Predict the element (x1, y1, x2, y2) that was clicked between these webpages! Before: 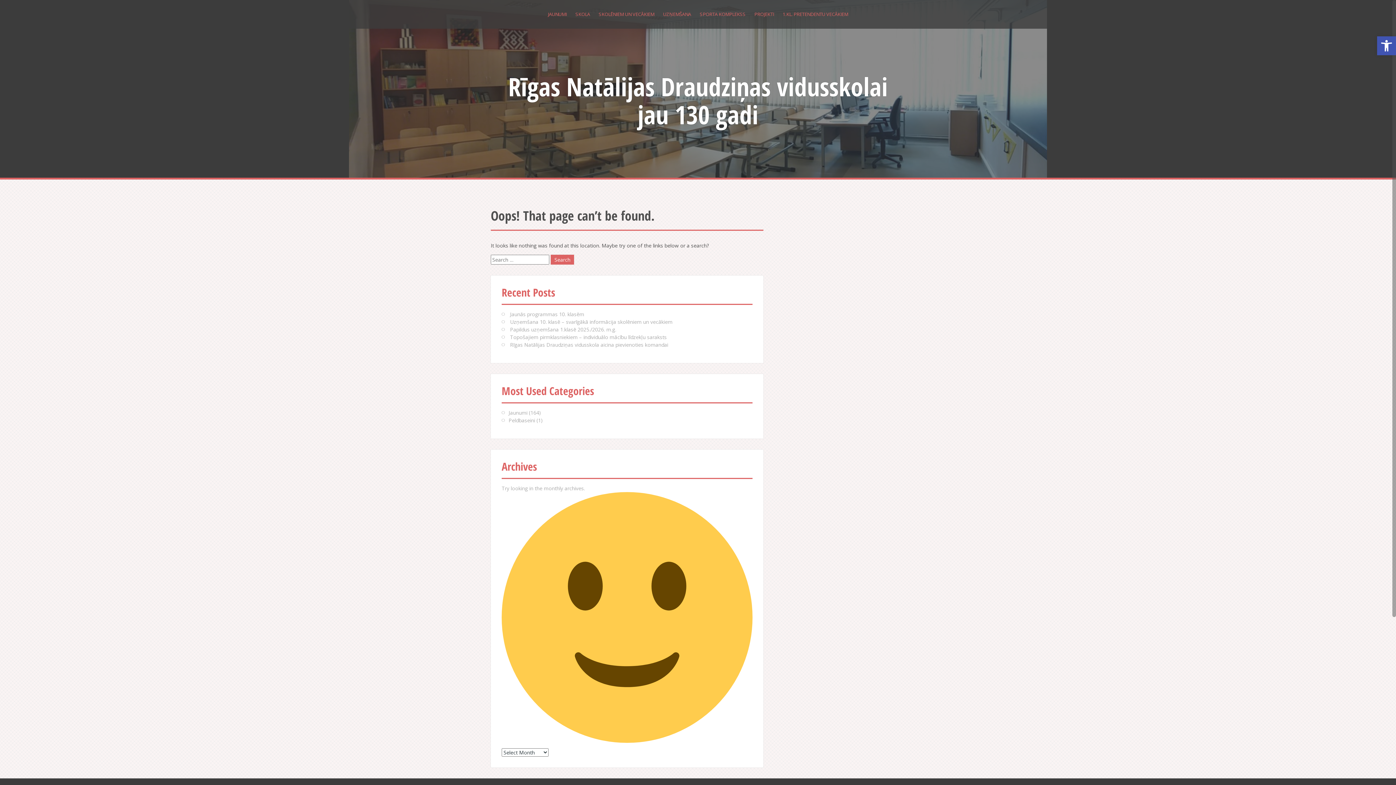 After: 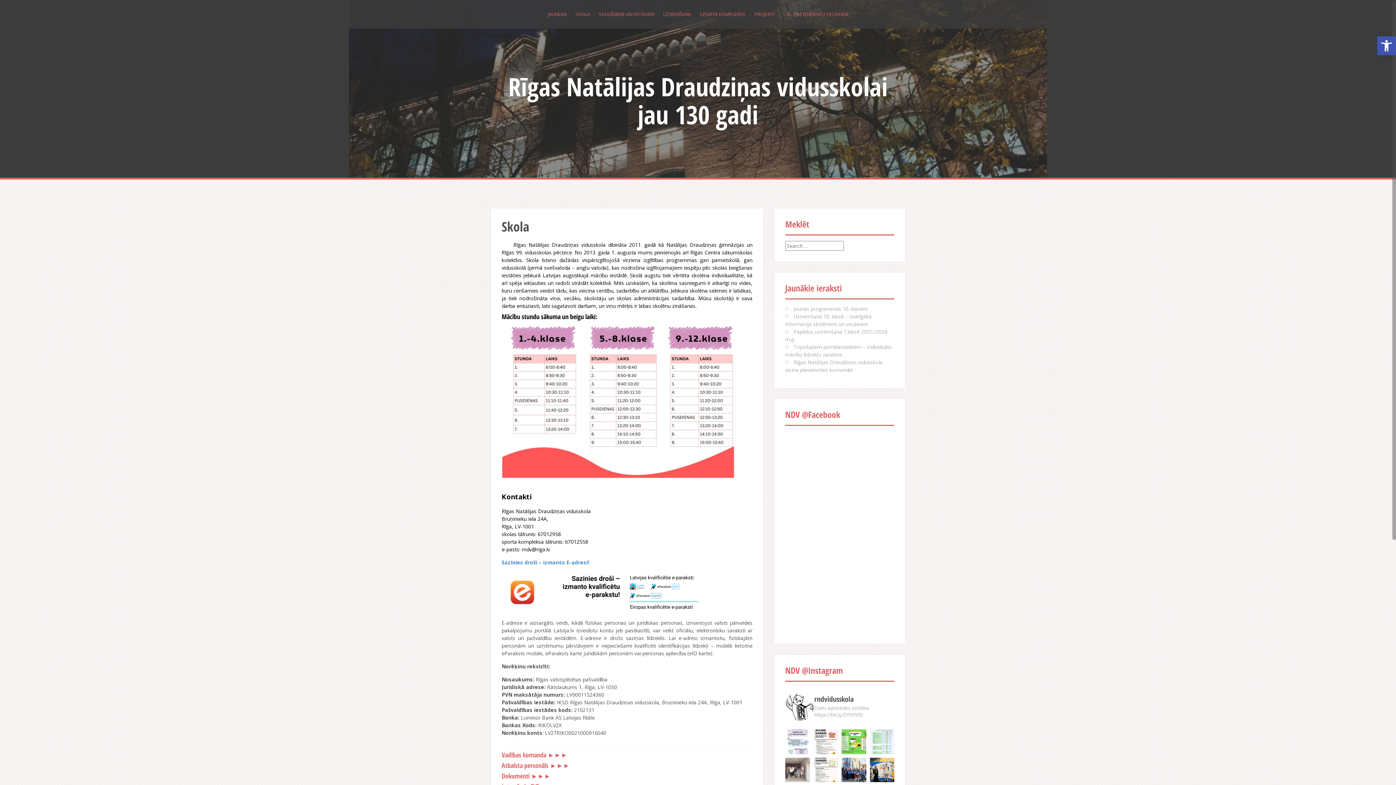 Action: bbox: (575, 10, 590, 17) label: SKOLA